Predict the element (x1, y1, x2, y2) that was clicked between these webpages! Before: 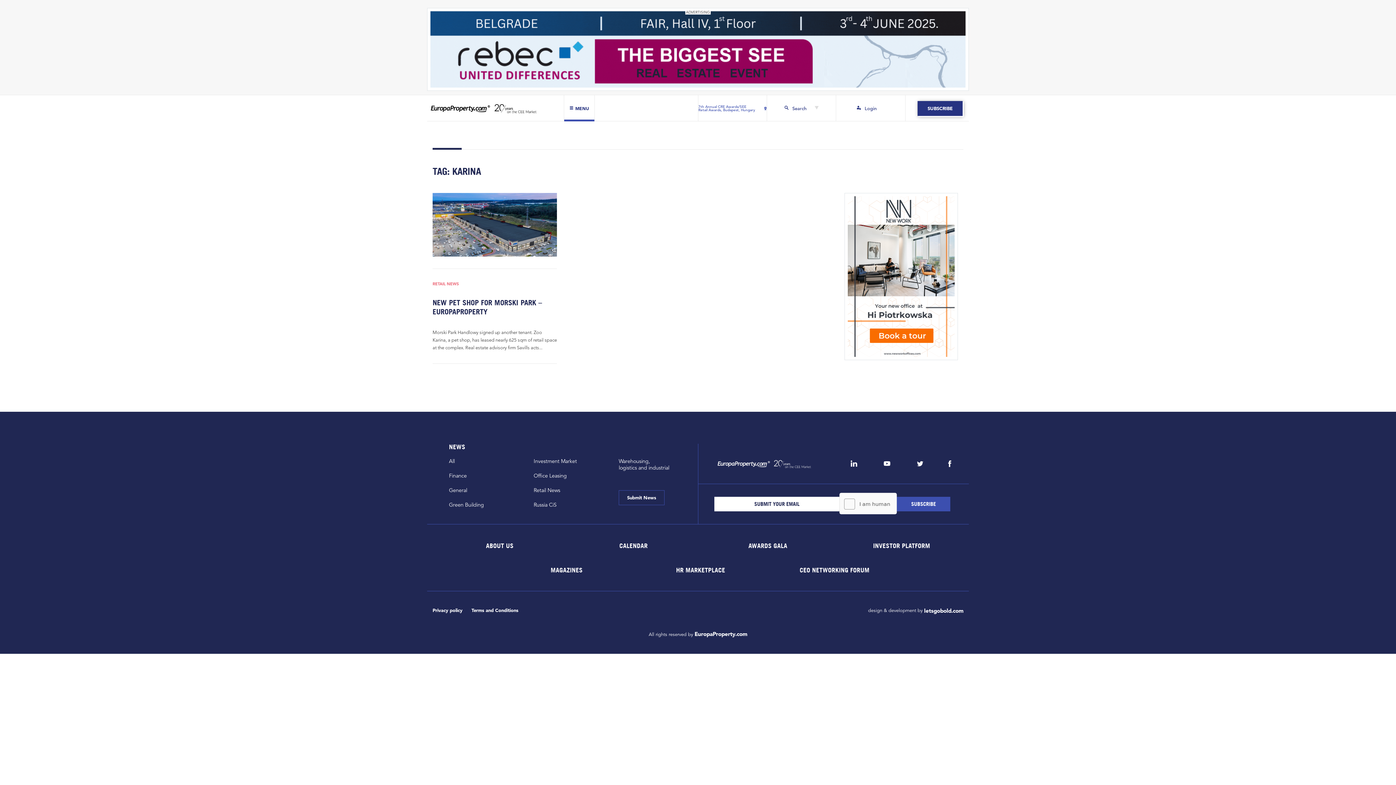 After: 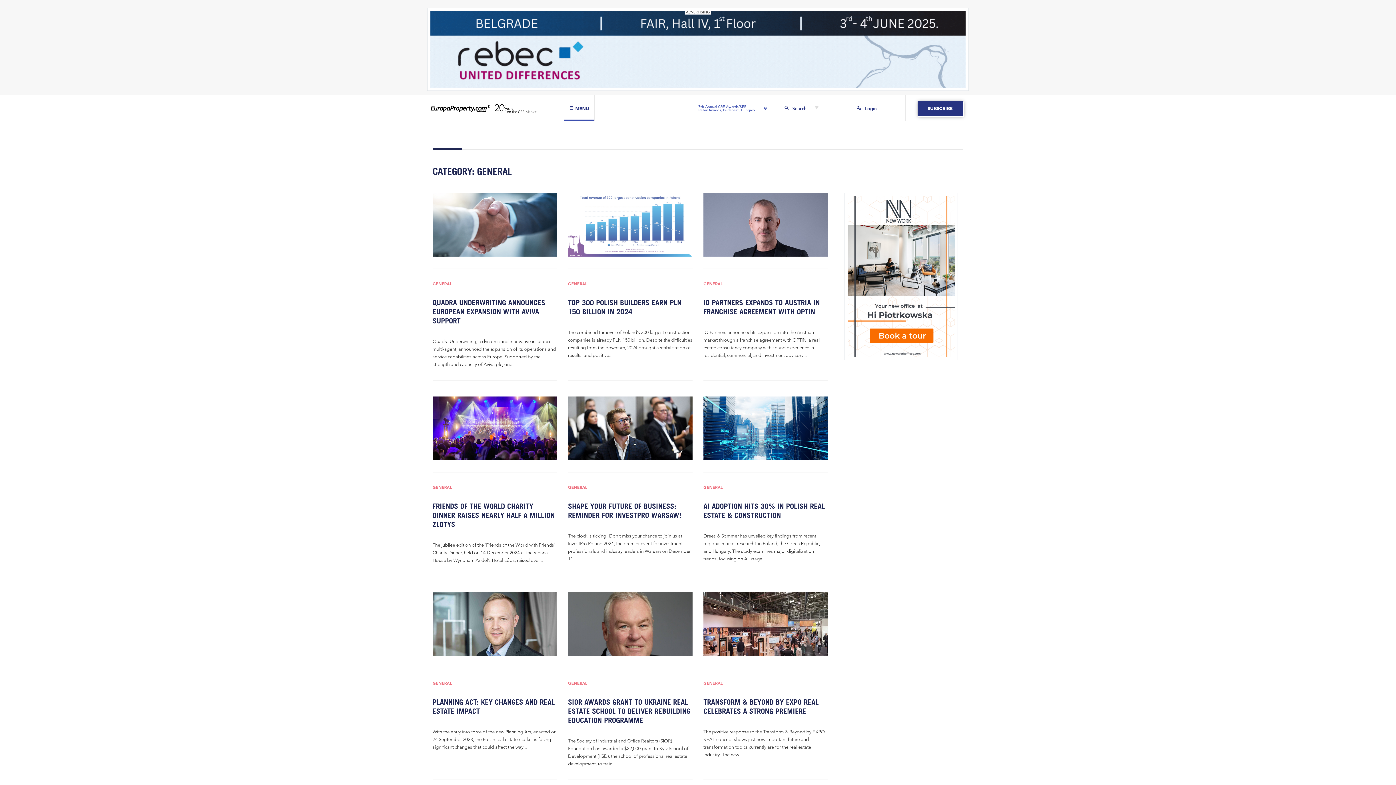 Action: label: General bbox: (449, 487, 467, 493)